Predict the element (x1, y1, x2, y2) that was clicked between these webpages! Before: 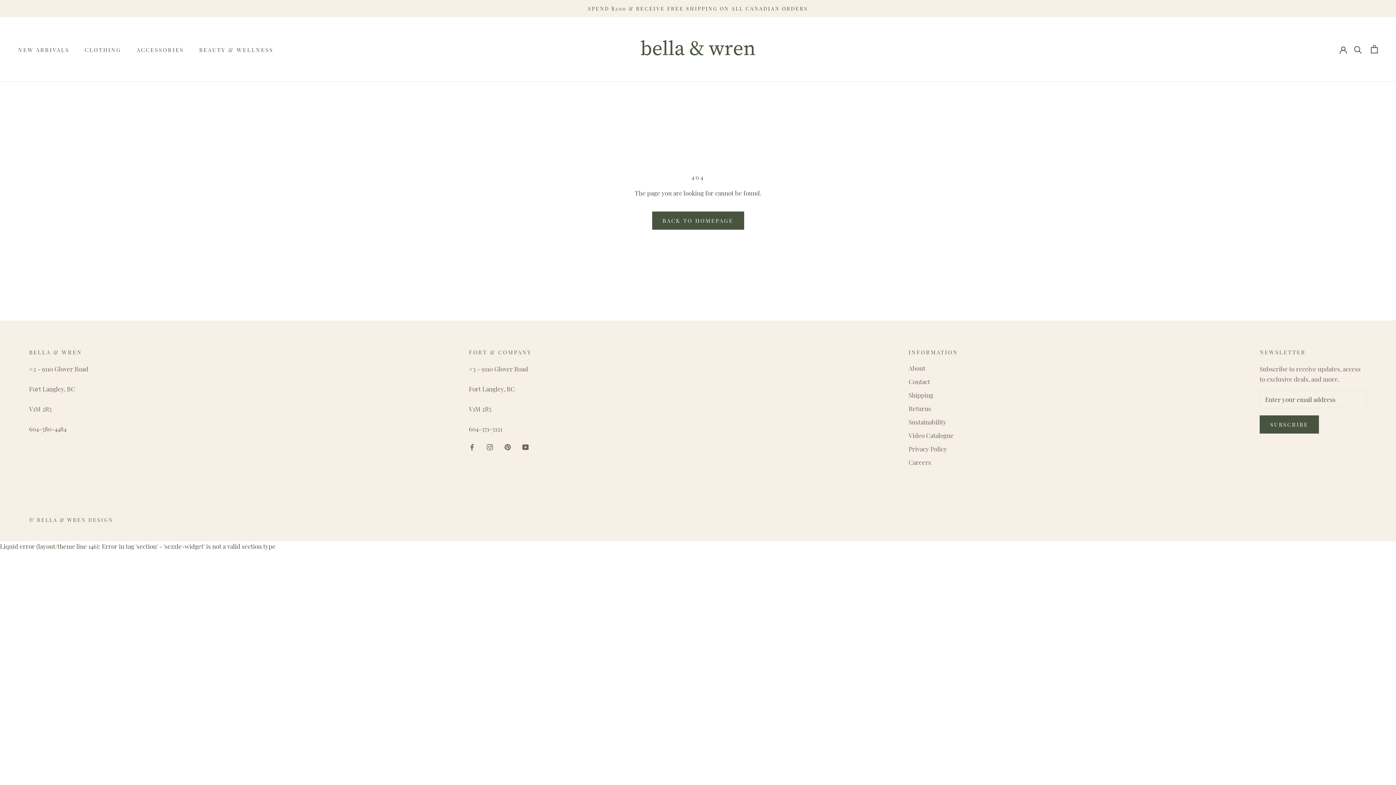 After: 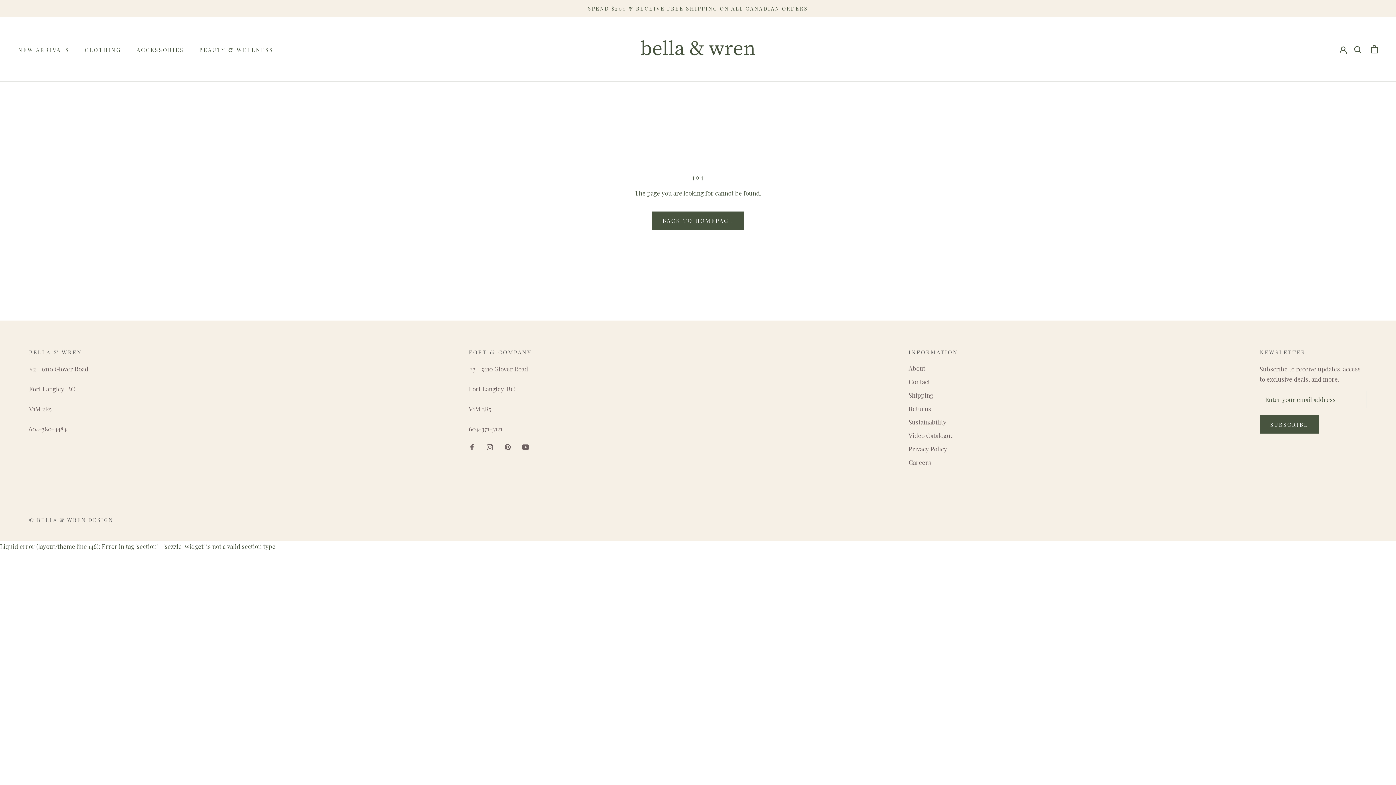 Action: label: Sustainability bbox: (908, 417, 958, 426)